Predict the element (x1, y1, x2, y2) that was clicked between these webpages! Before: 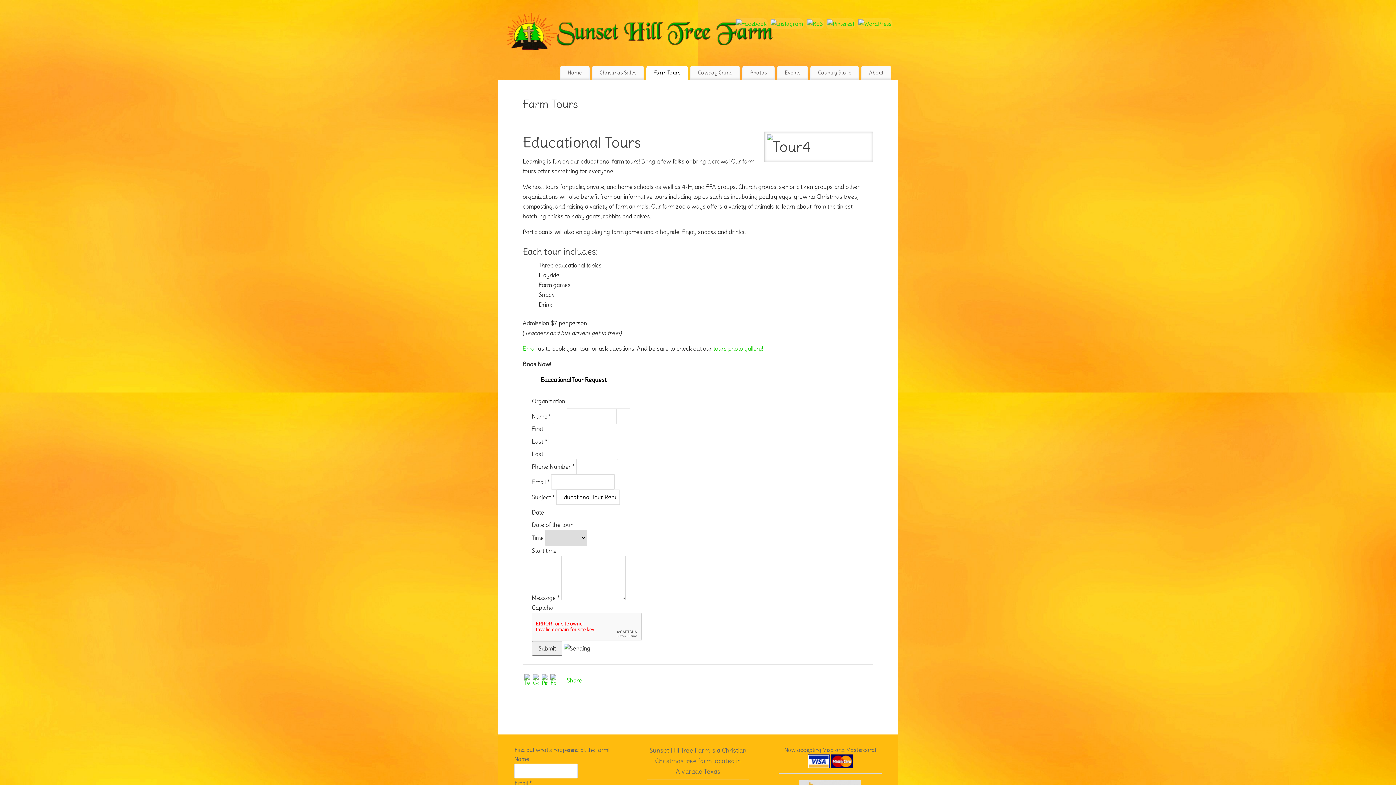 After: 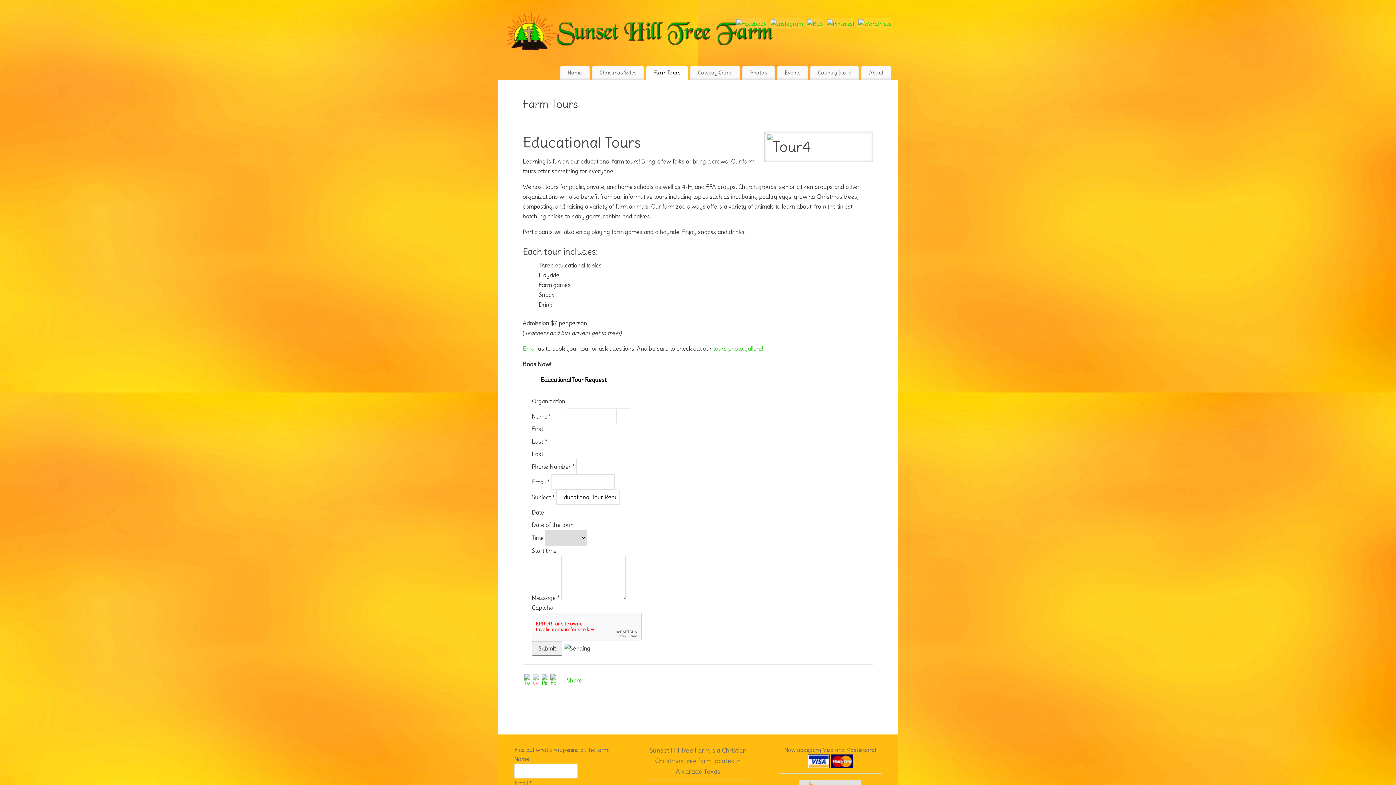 Action: bbox: (531, 674, 540, 686)